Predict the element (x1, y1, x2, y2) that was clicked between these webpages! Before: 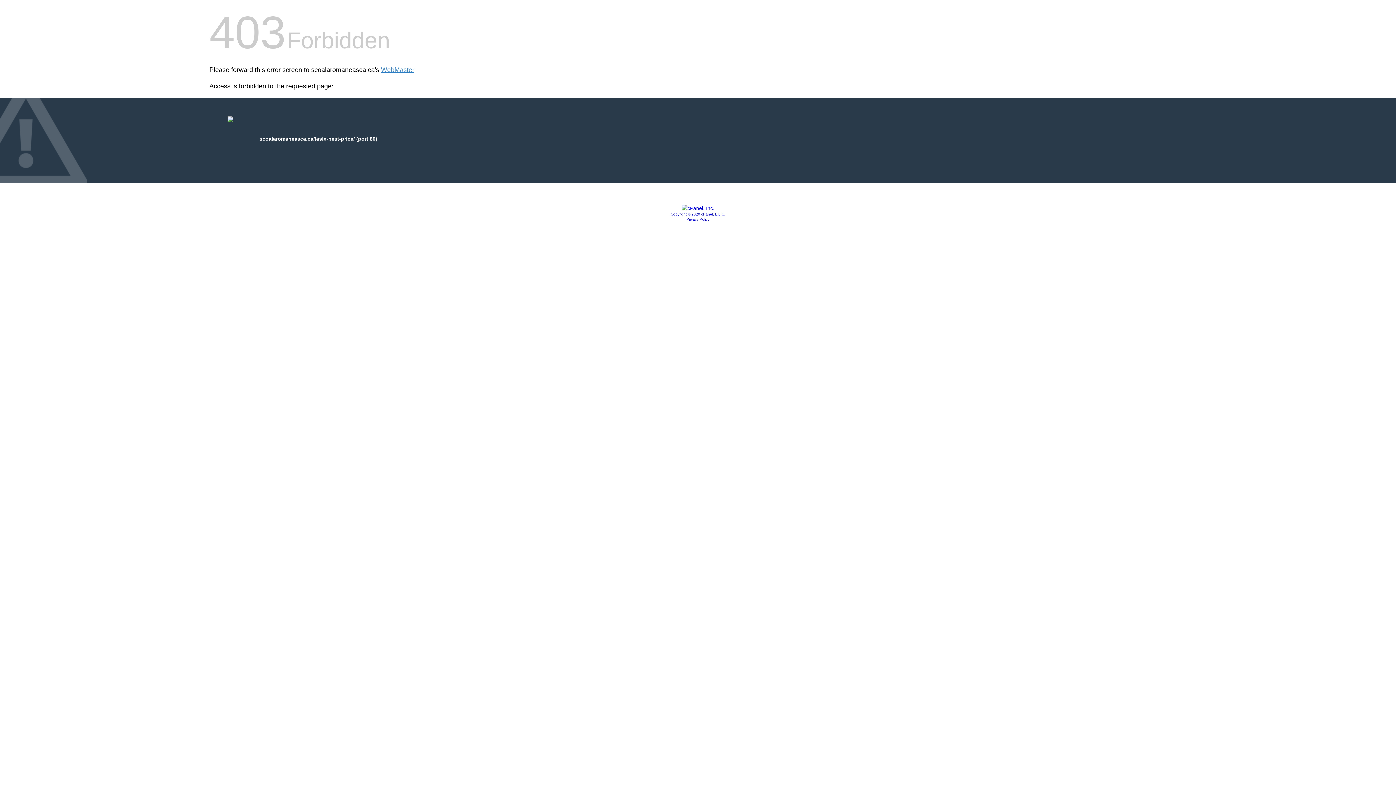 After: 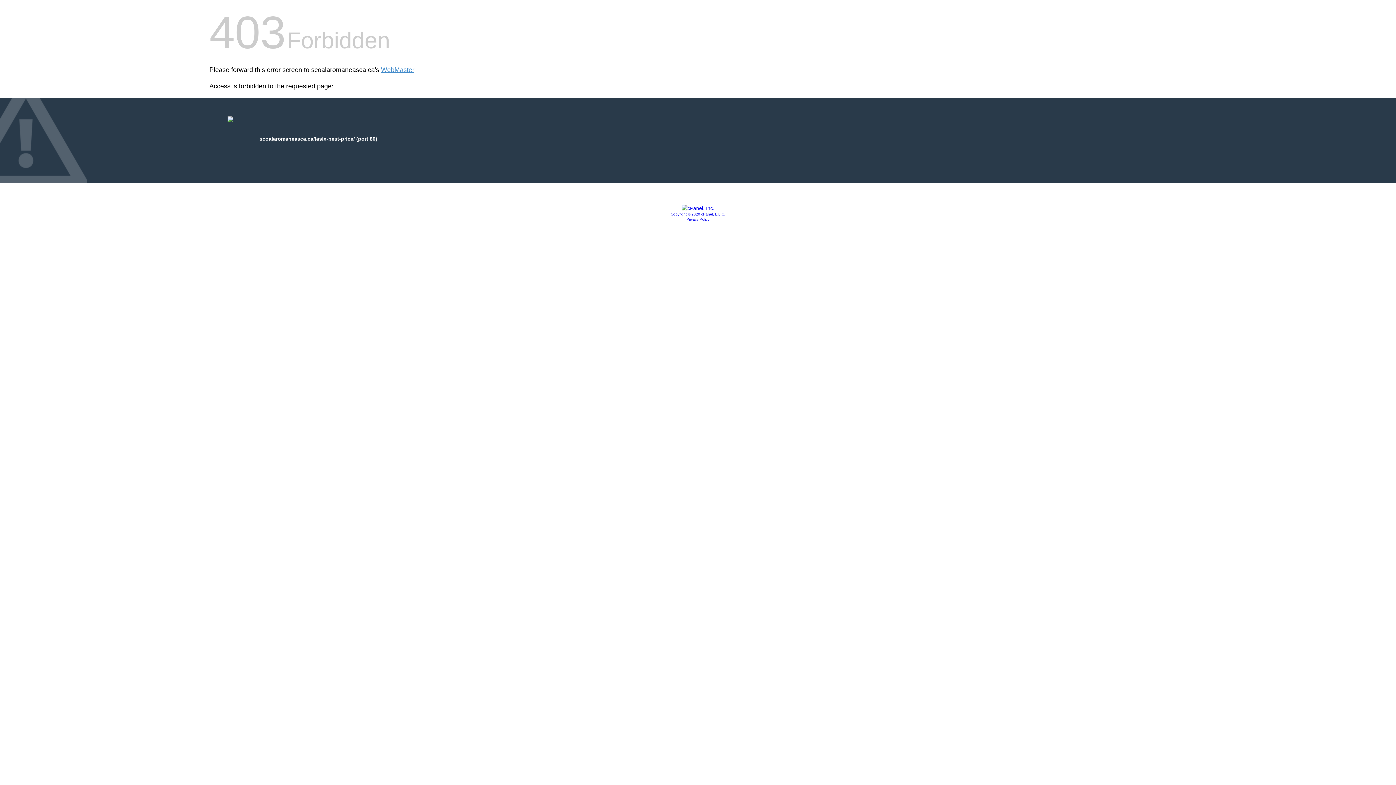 Action: bbox: (686, 217, 709, 221) label: Privacy Policy